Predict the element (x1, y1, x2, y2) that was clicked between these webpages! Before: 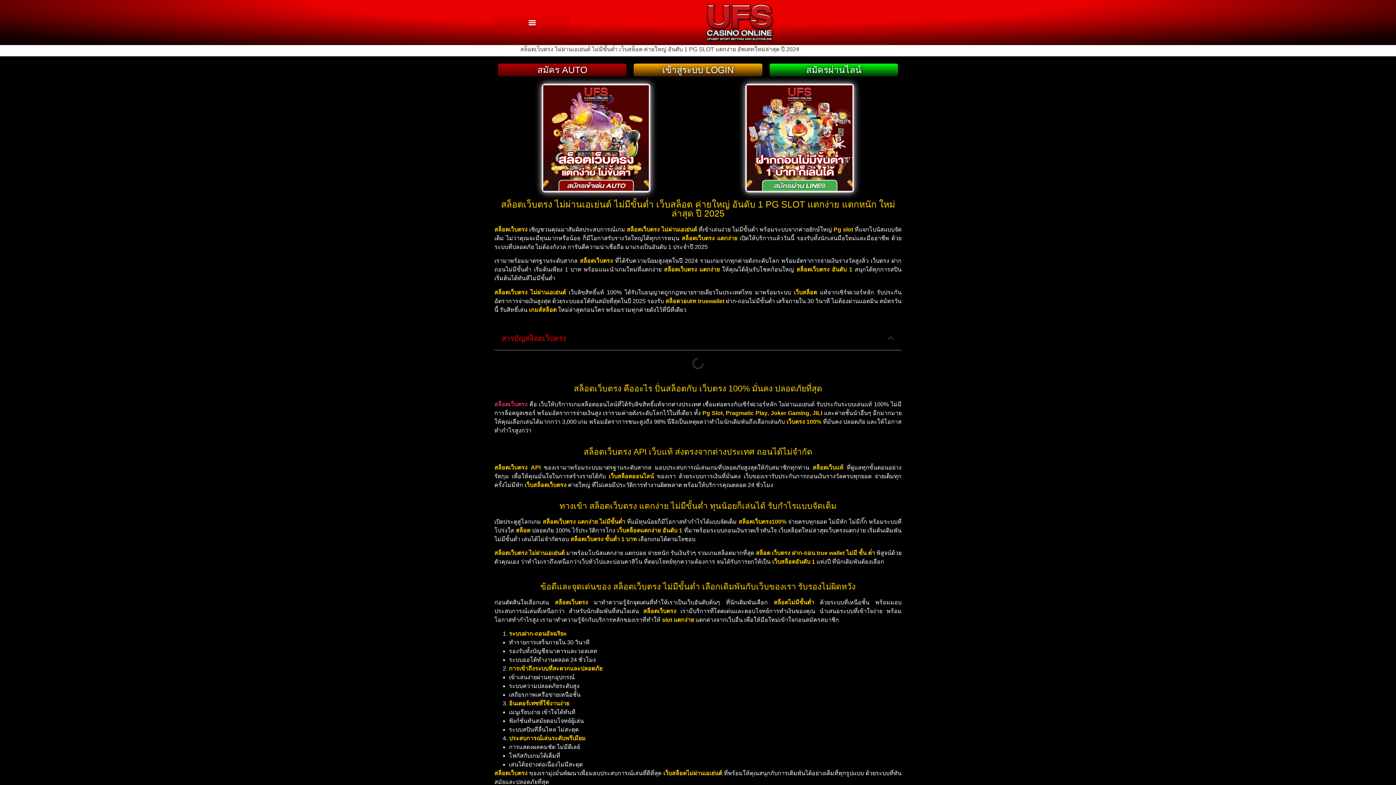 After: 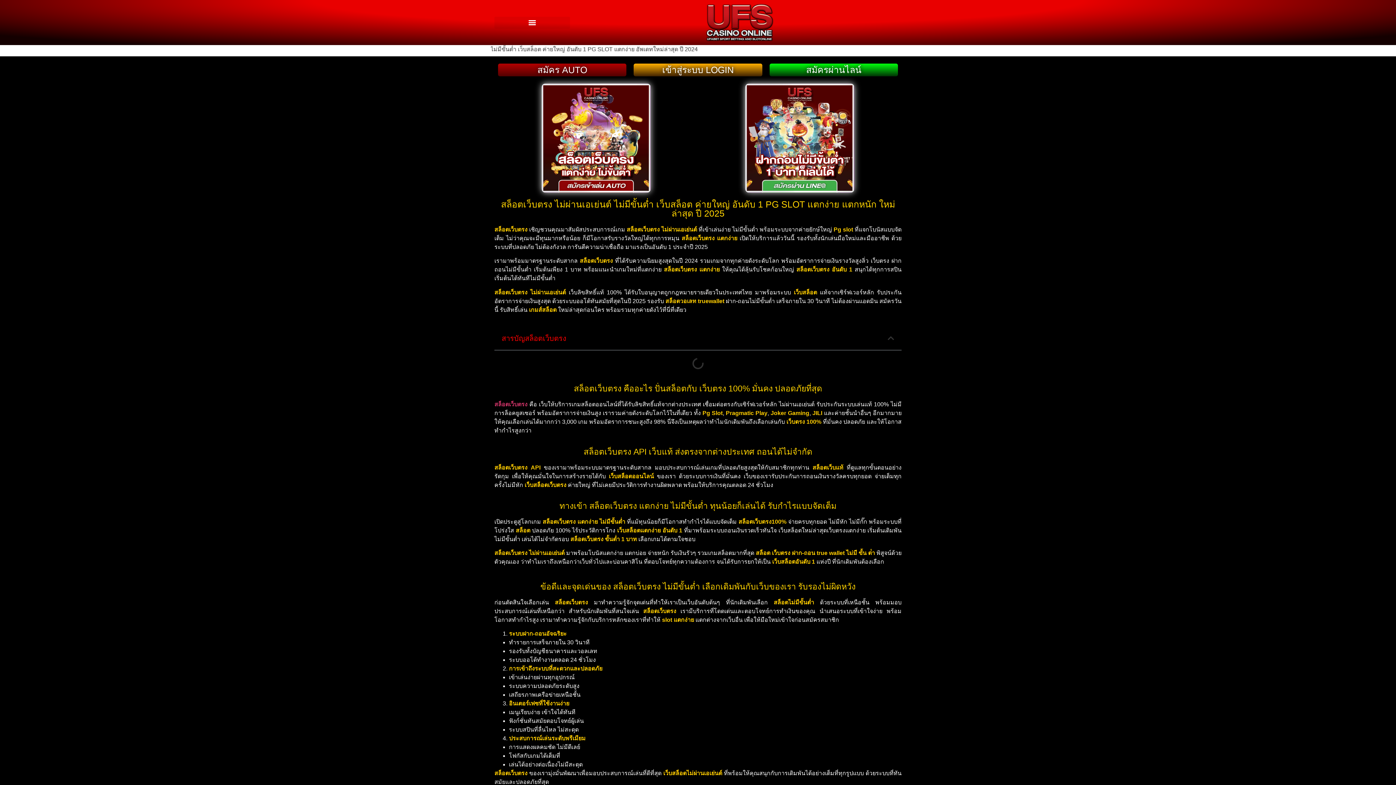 Action: label: สล็อตเว็บตรง bbox: (494, 401, 527, 407)